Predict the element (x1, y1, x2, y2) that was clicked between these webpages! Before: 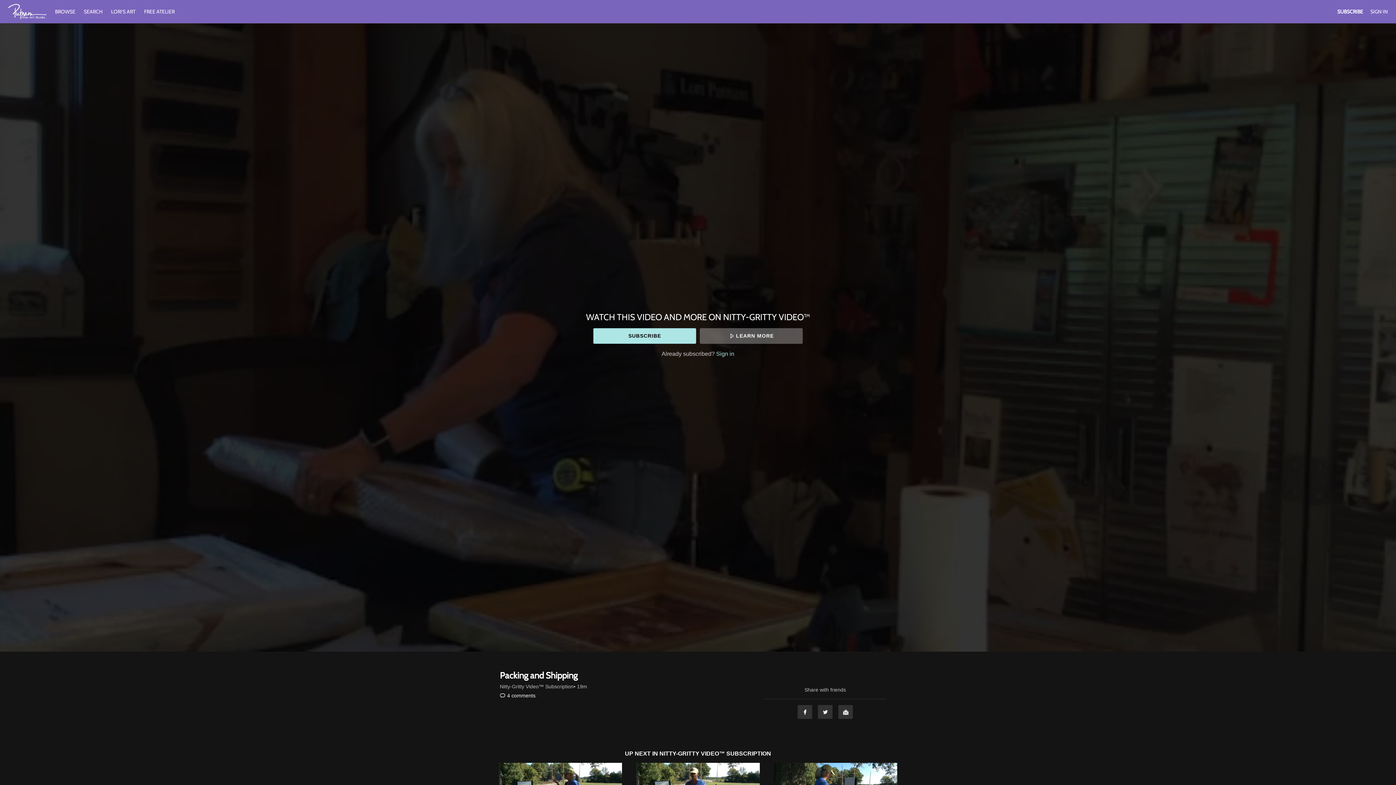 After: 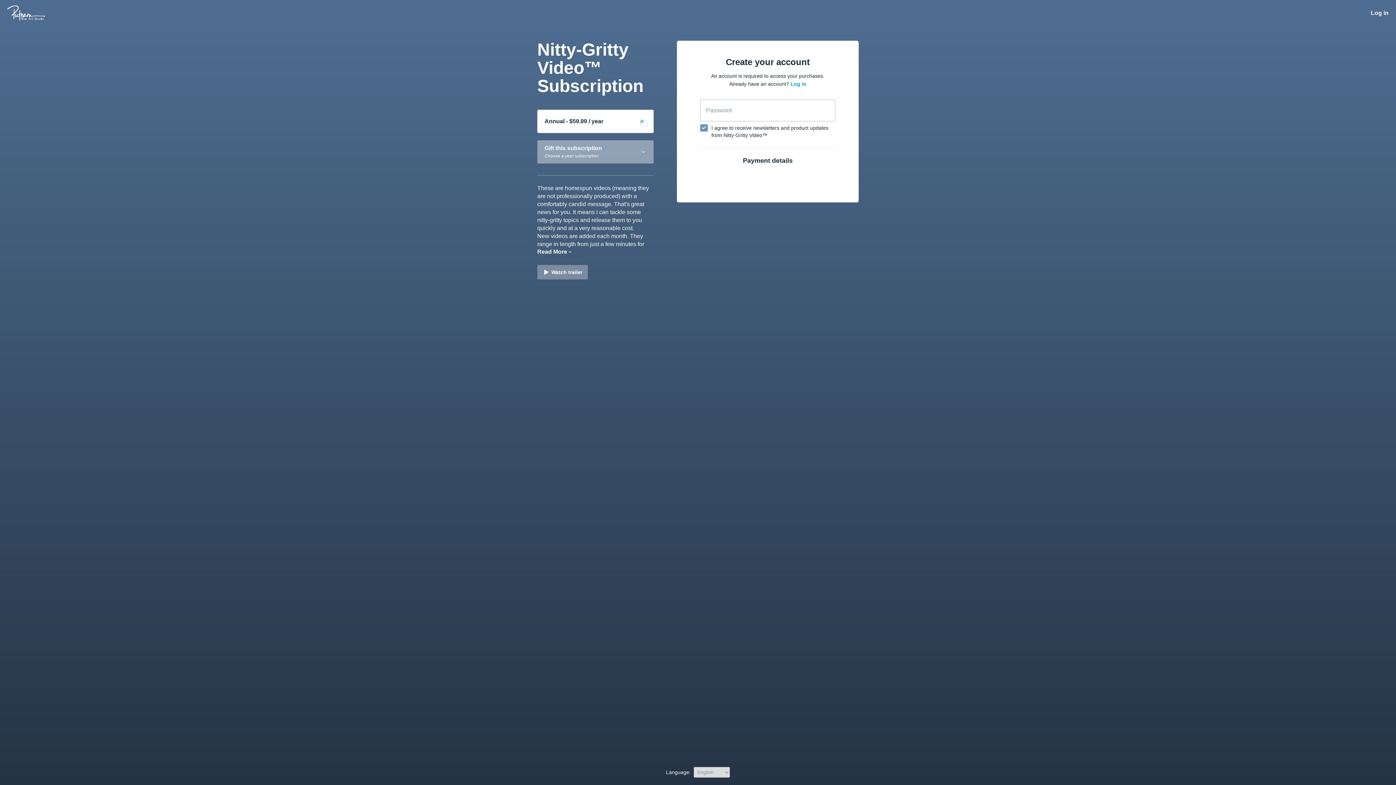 Action: bbox: (593, 328, 696, 343) label: SUBSCRIBE